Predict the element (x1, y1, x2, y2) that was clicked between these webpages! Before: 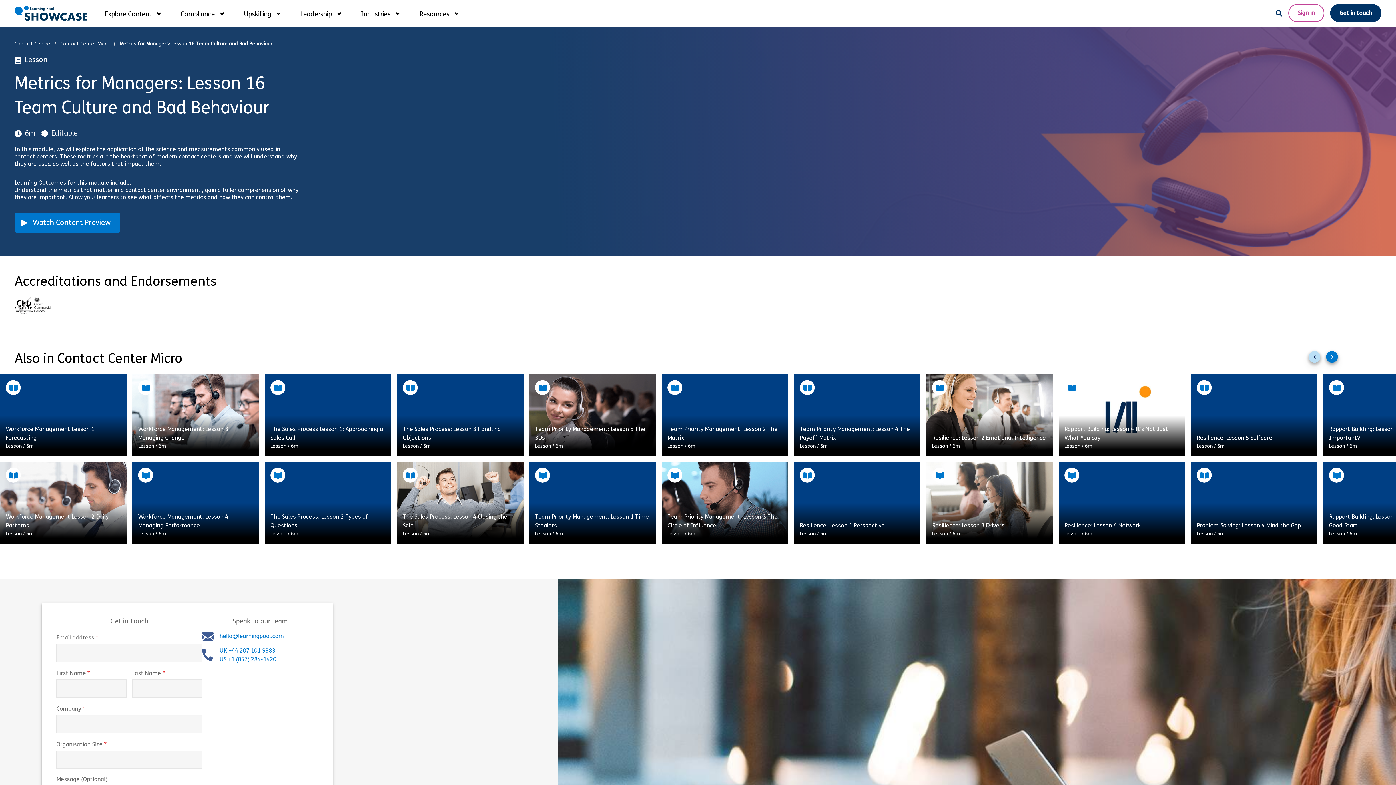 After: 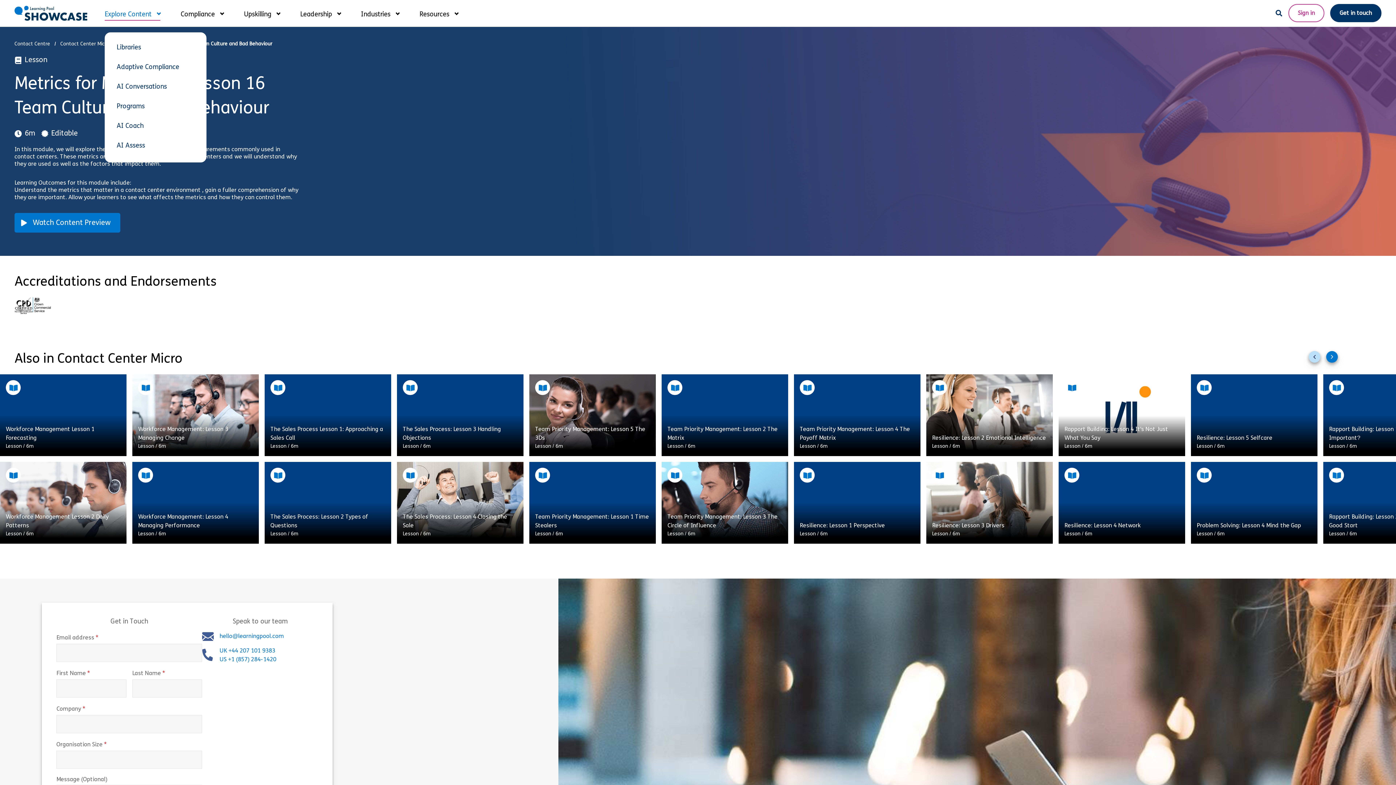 Action: bbox: (104, 5, 160, 20) label: Explore Content